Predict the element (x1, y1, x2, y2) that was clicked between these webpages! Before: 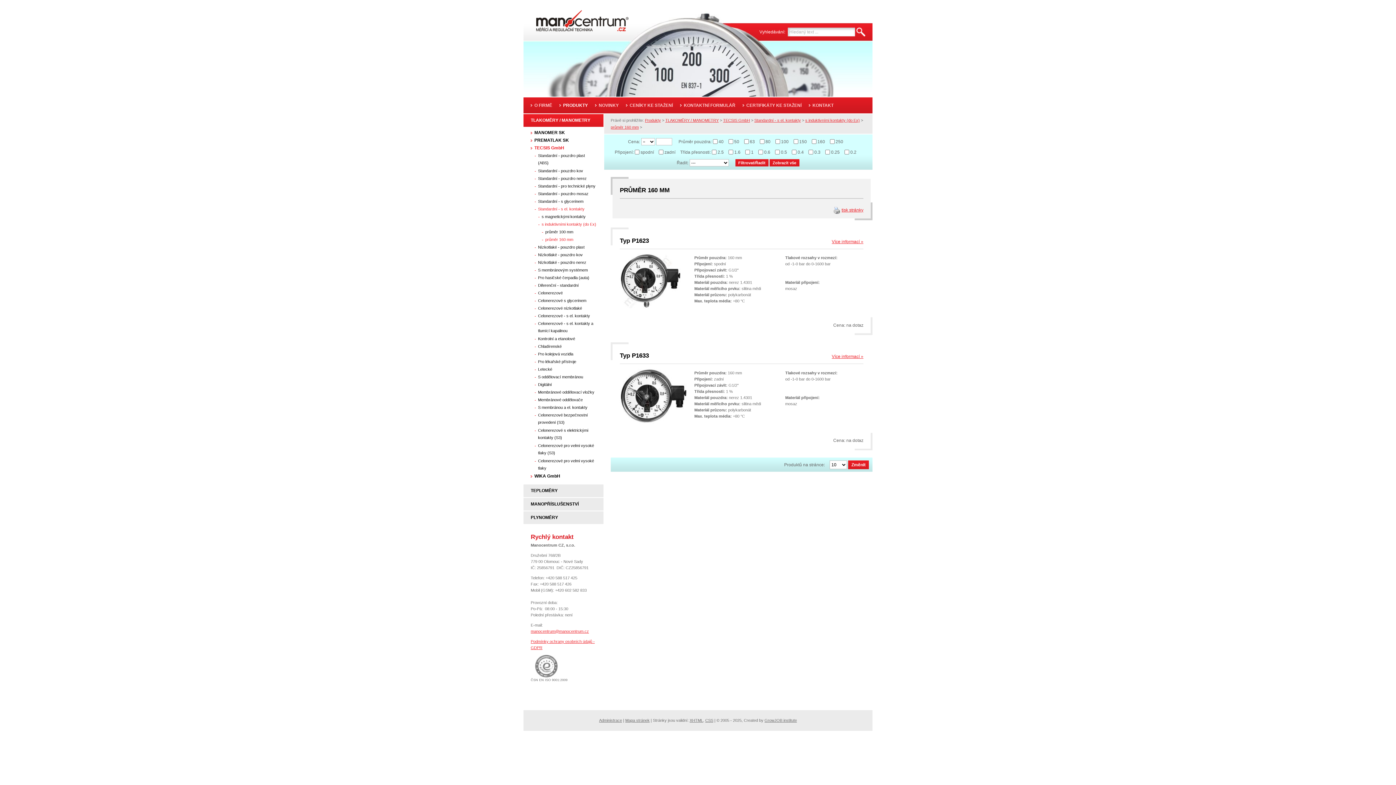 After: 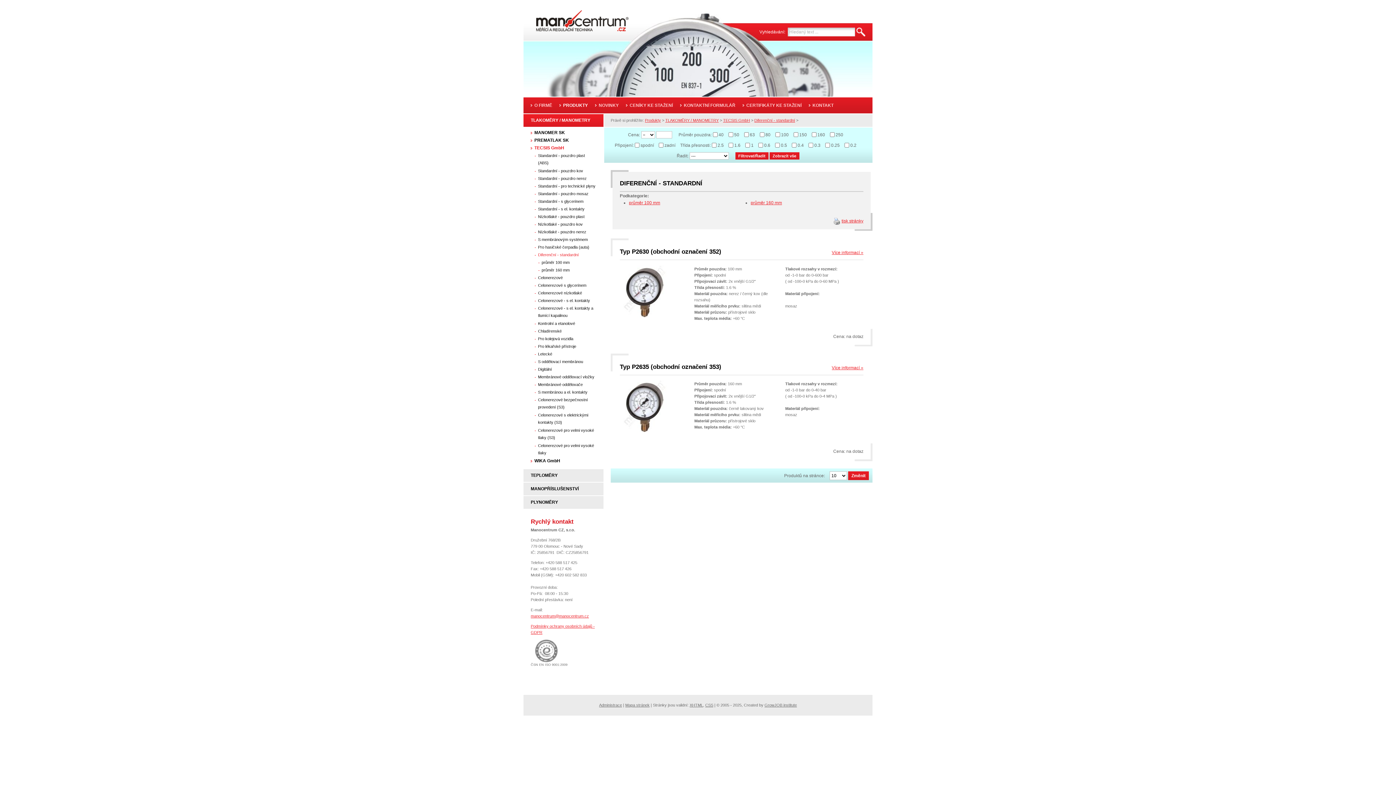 Action: label: Diferenční - standardní bbox: (538, 283, 578, 287)